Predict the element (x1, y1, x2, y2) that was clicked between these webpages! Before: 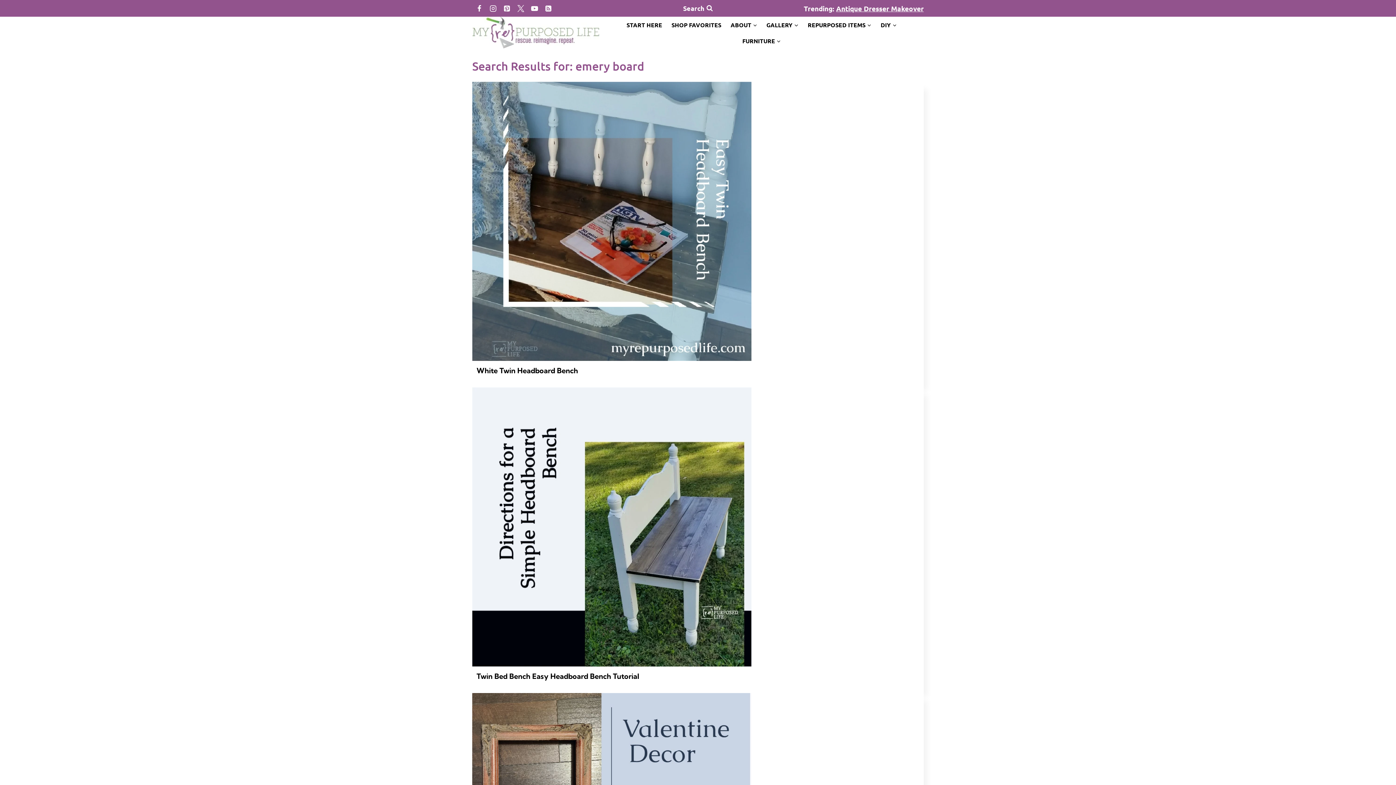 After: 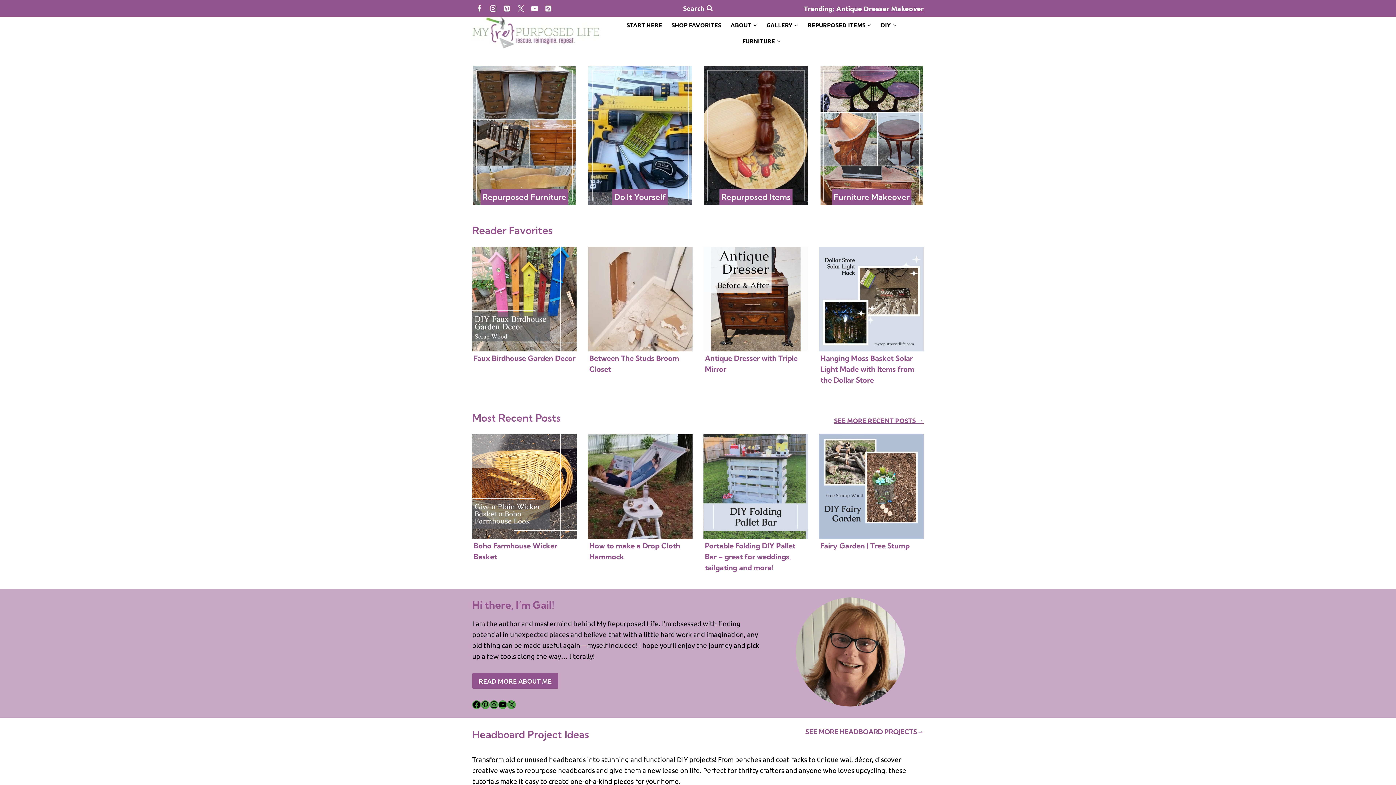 Action: bbox: (472, 16, 599, 48)